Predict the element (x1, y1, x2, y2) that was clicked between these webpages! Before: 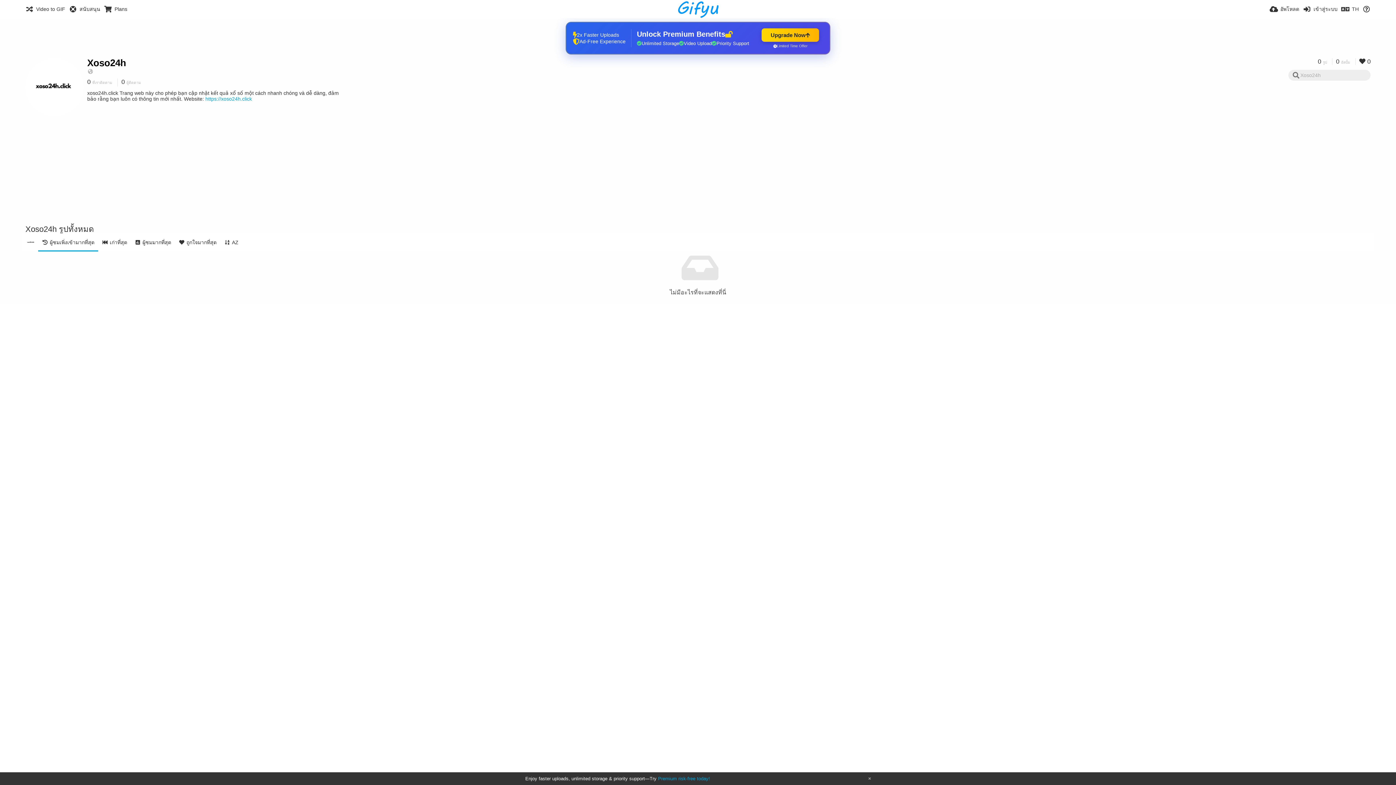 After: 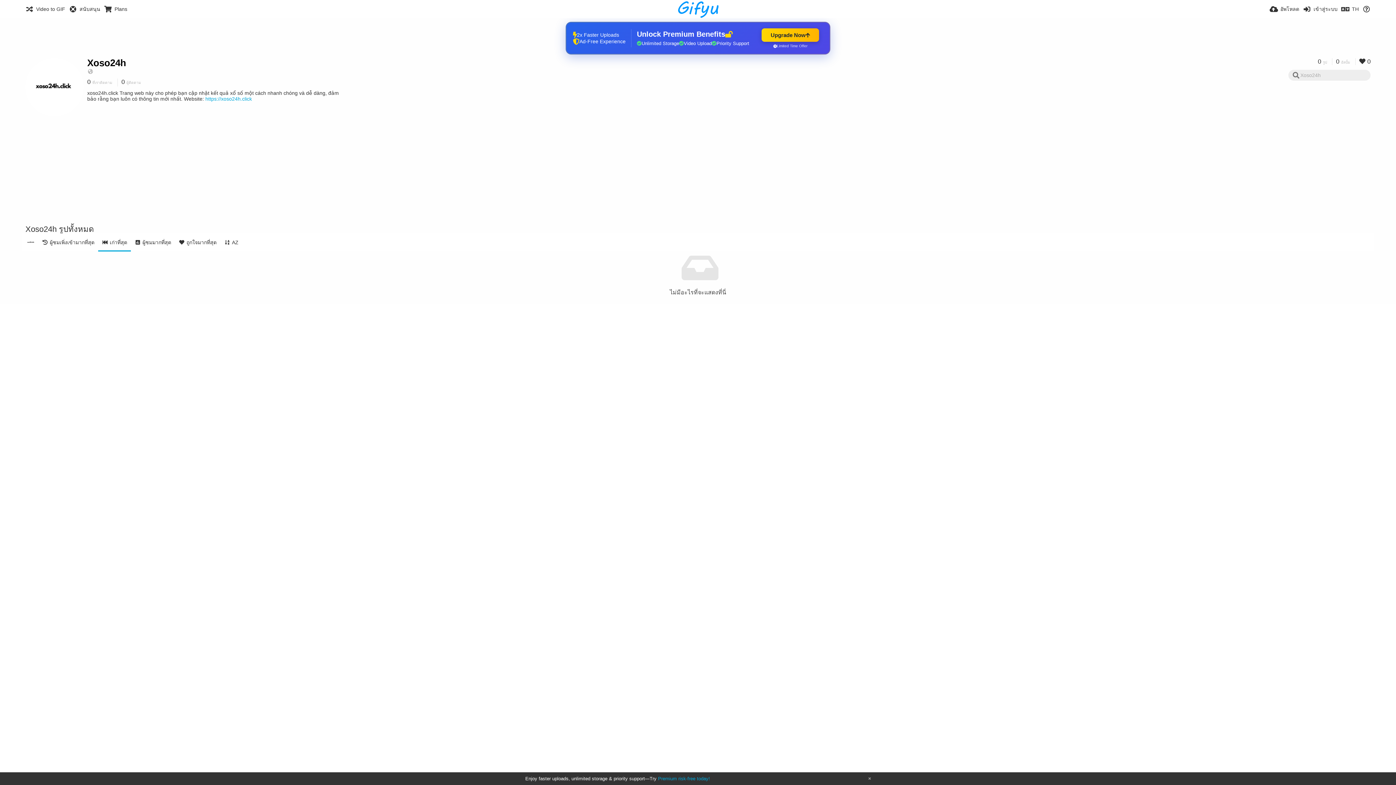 Action: label: เก่าที่สุด bbox: (98, 233, 130, 251)